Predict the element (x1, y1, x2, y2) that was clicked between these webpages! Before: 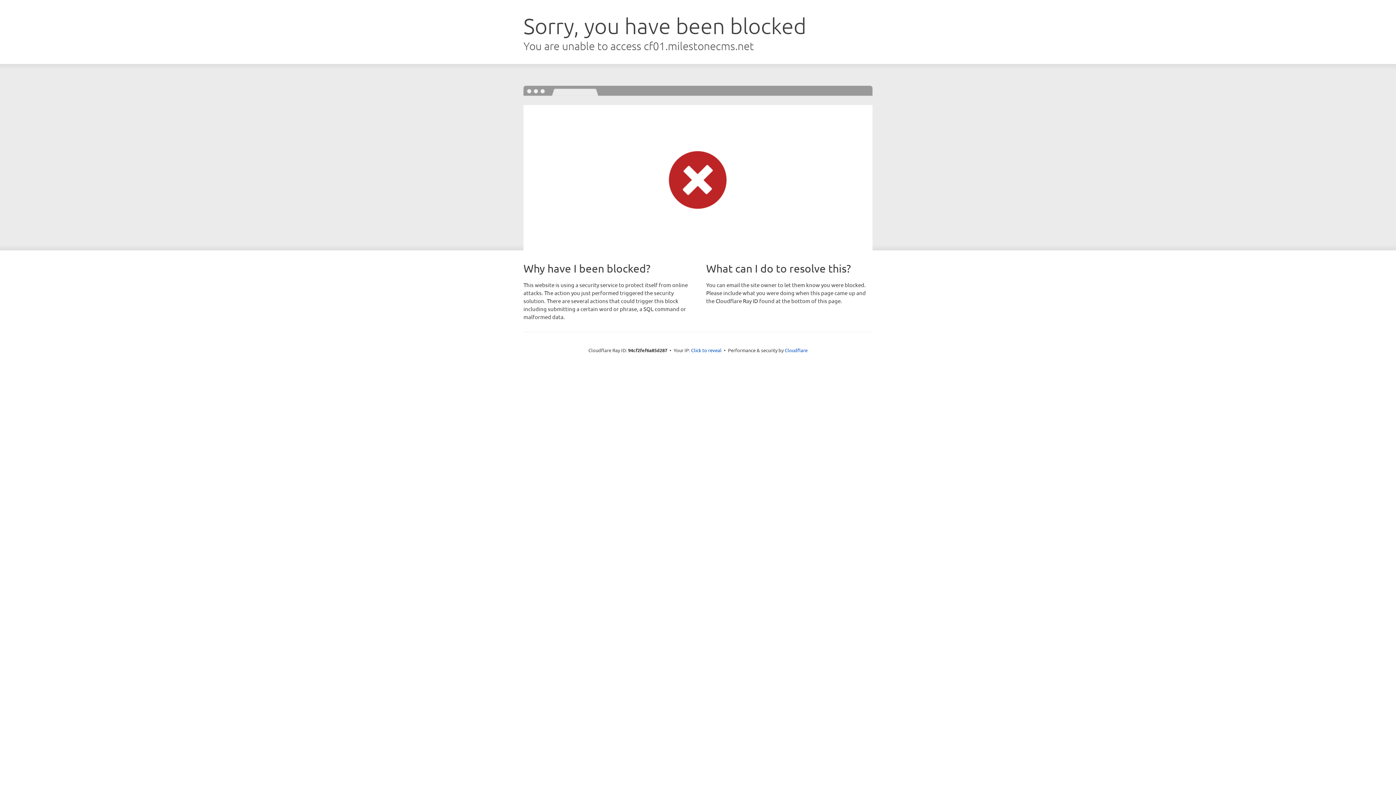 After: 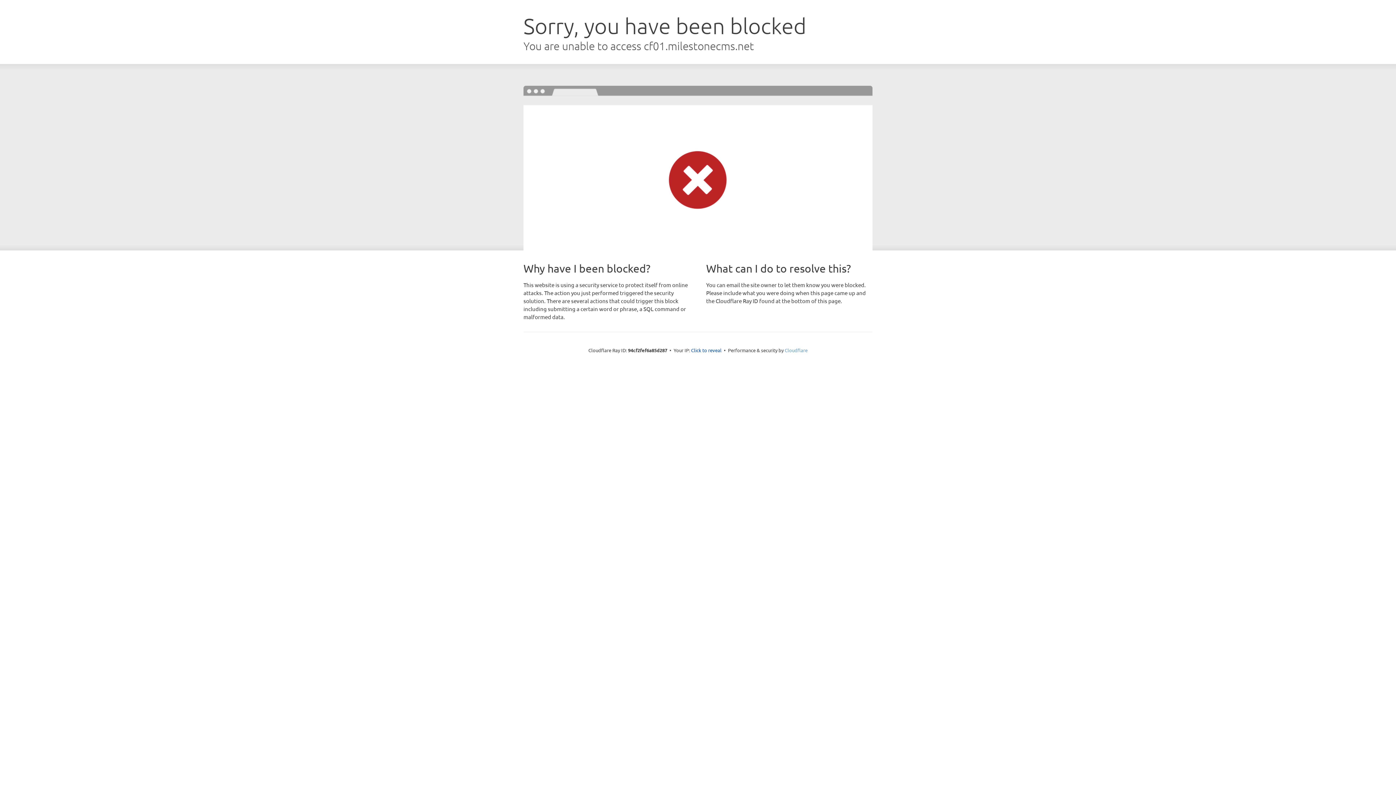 Action: bbox: (784, 347, 807, 353) label: Cloudflare